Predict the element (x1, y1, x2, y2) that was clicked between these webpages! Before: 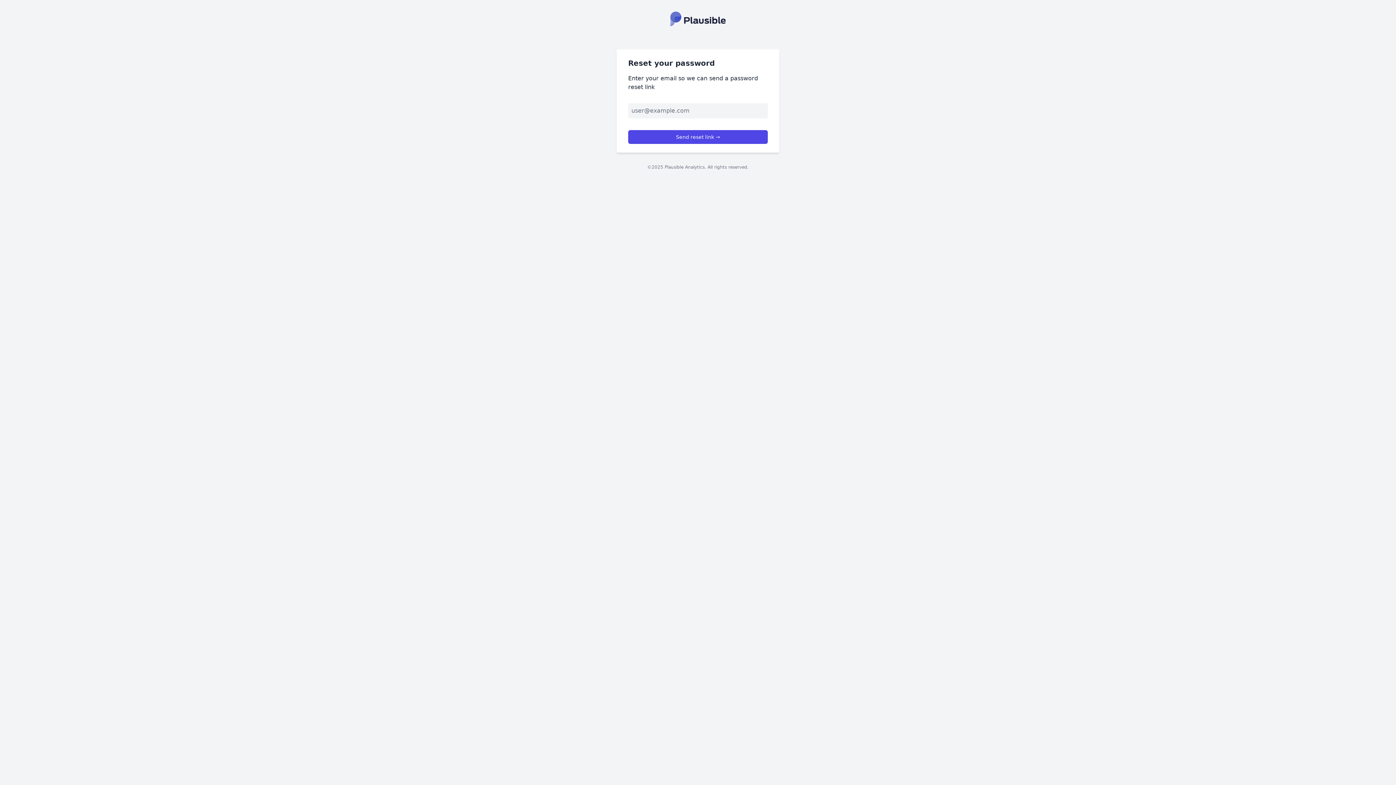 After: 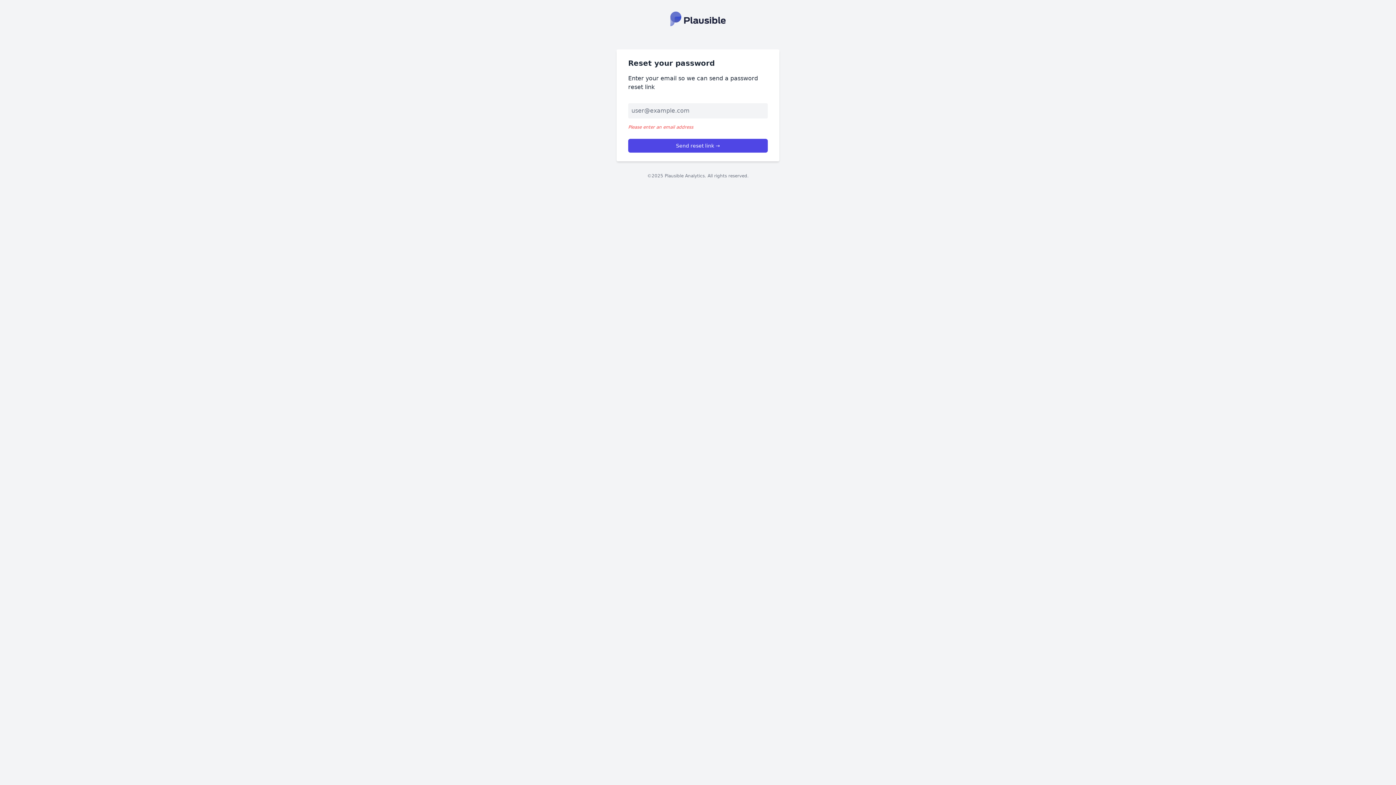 Action: bbox: (628, 130, 768, 144) label: Send reset link →